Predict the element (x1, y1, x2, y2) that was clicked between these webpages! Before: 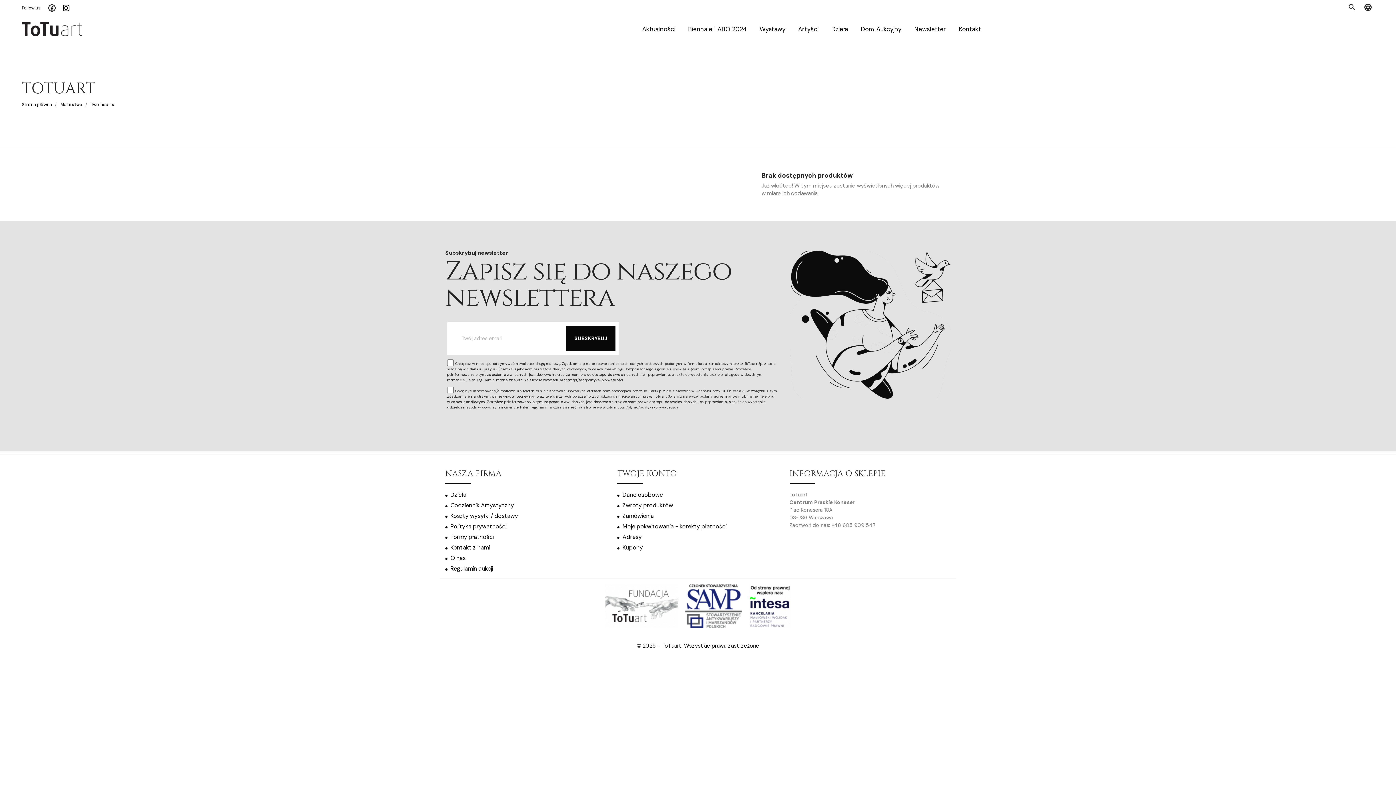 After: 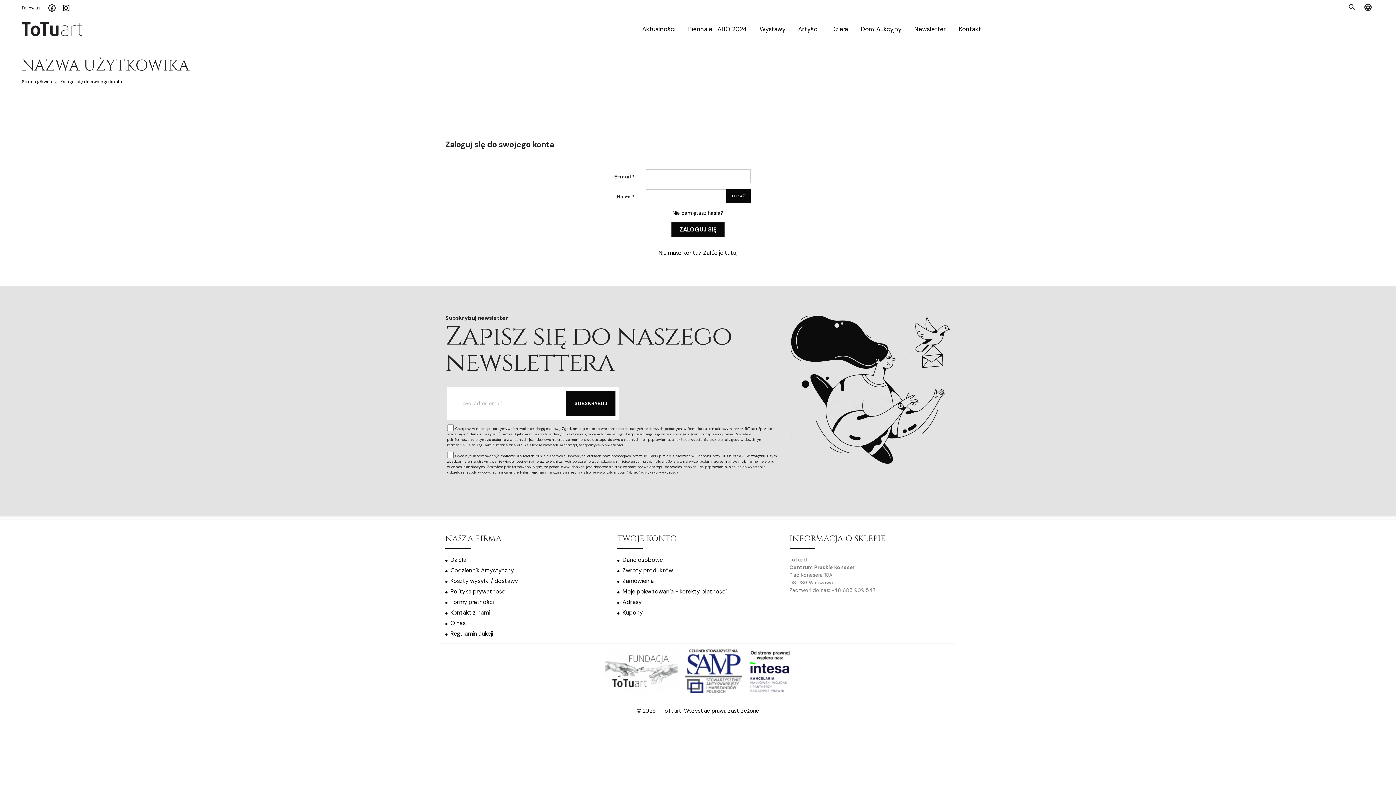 Action: label: Zamówienia bbox: (622, 512, 653, 520)